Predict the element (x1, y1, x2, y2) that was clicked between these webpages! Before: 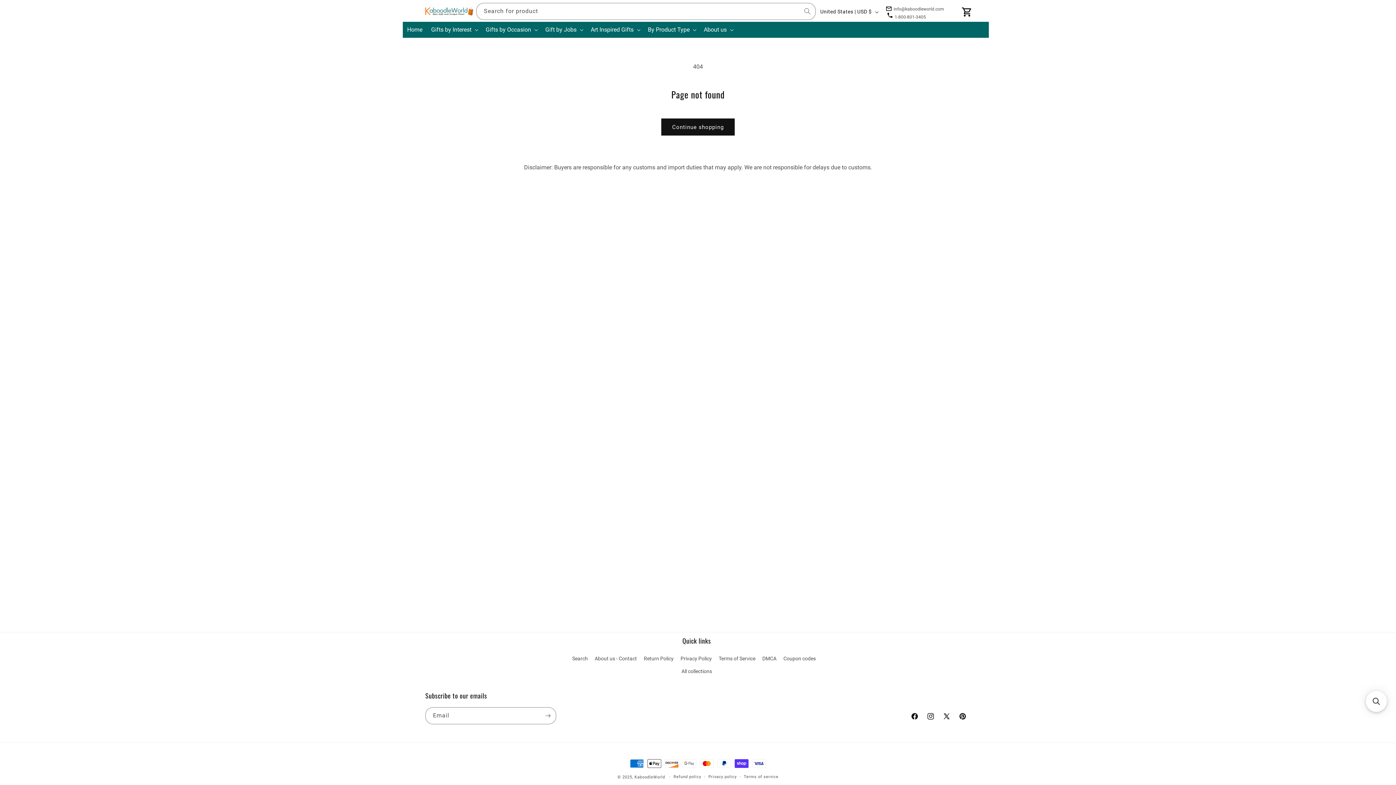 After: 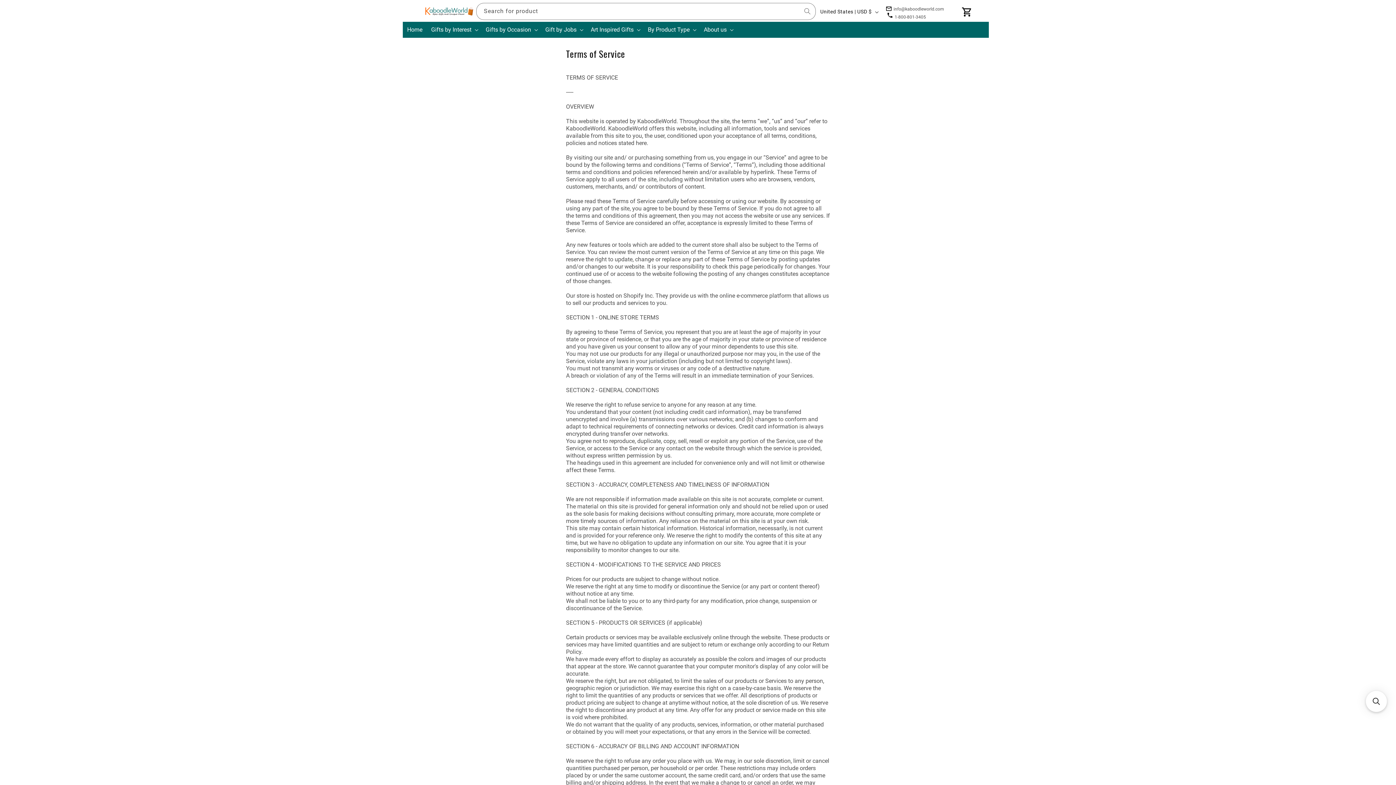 Action: label: Terms of Service bbox: (718, 652, 755, 665)